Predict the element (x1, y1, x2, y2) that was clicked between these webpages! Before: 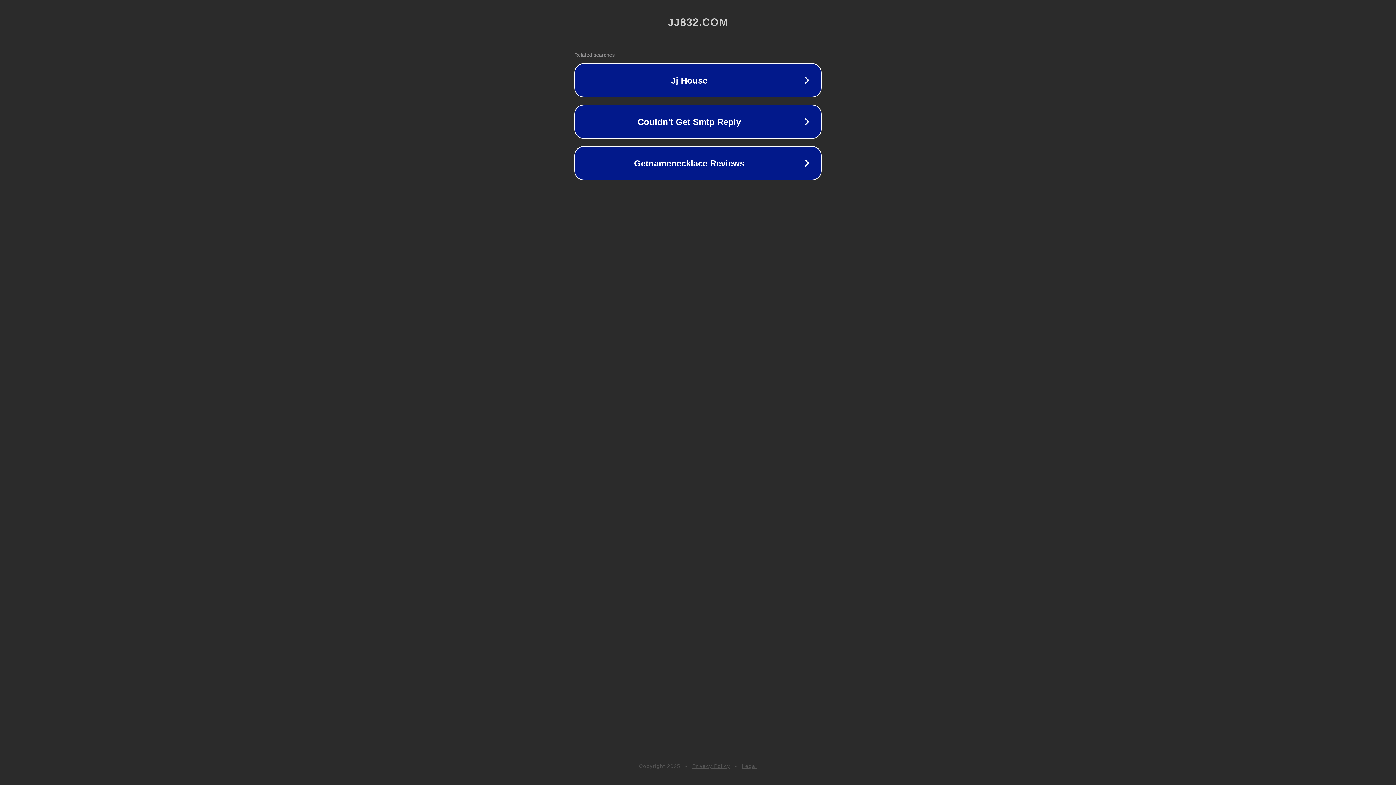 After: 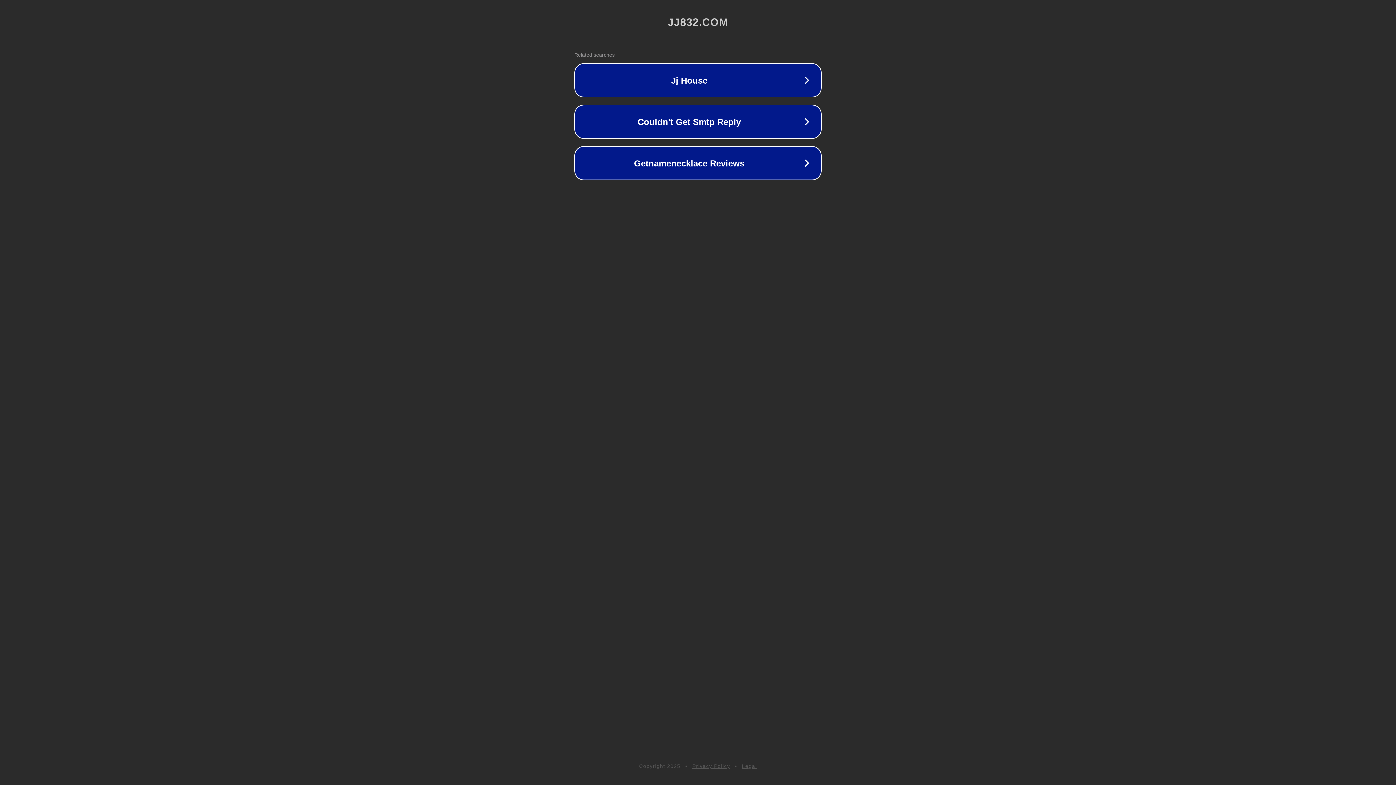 Action: bbox: (742, 763, 757, 769) label: Legal